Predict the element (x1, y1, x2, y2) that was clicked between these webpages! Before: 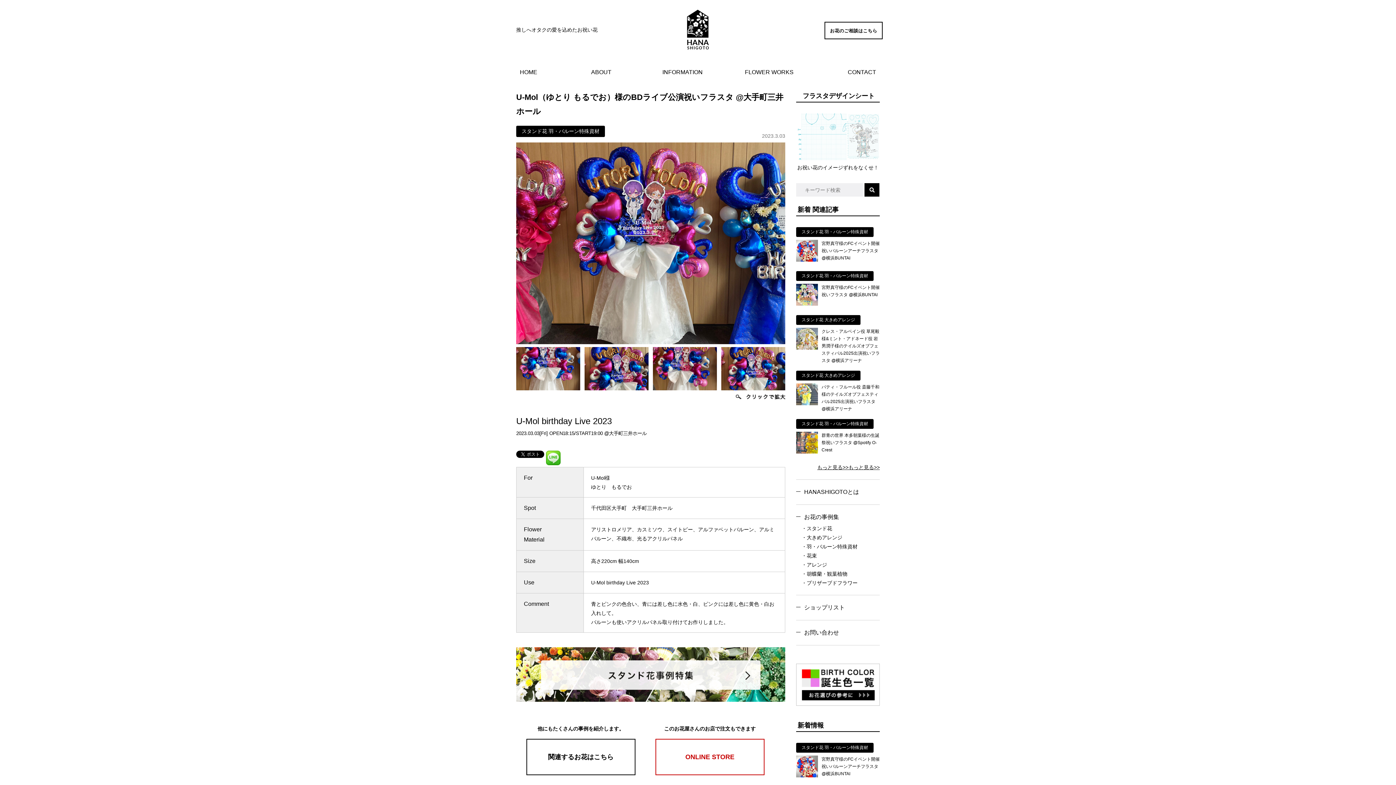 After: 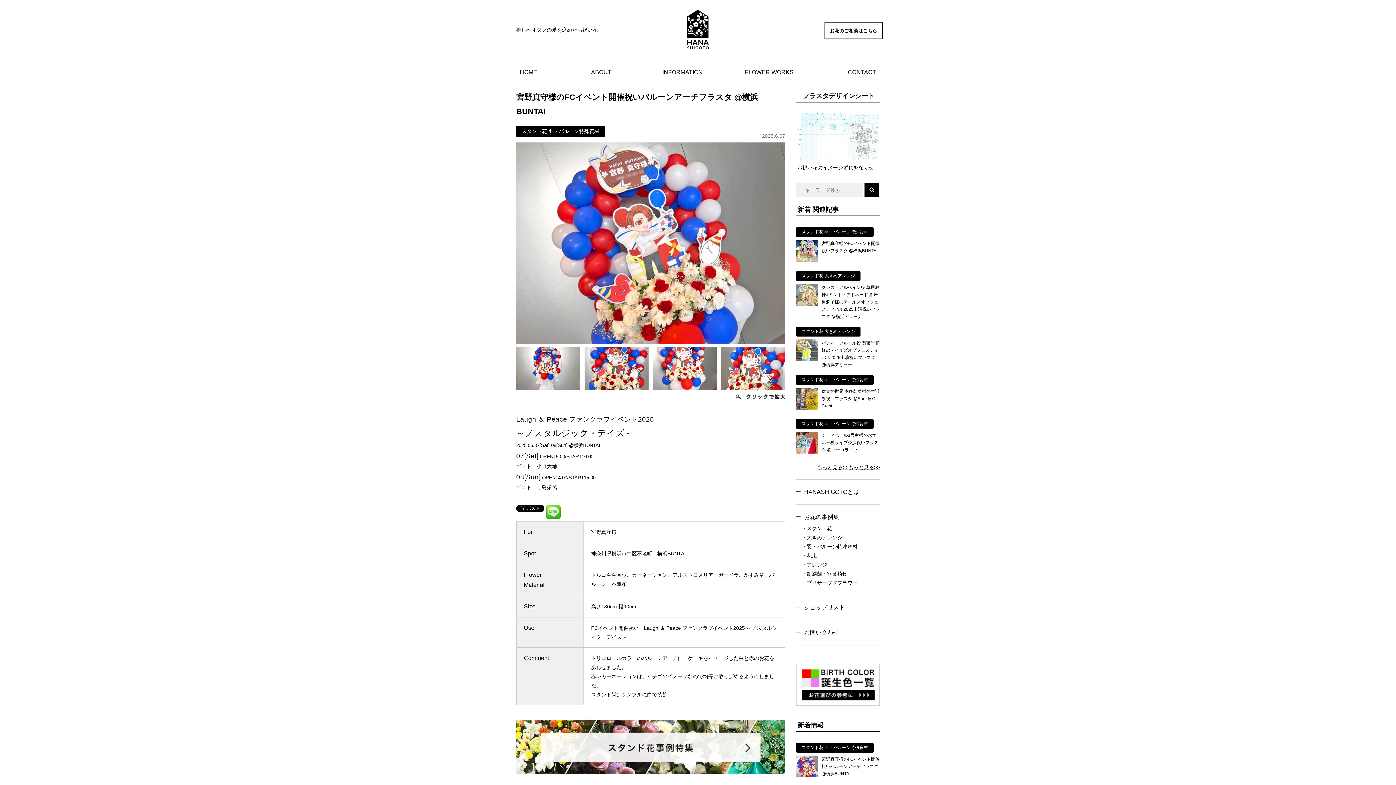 Action: bbox: (796, 773, 818, 779)